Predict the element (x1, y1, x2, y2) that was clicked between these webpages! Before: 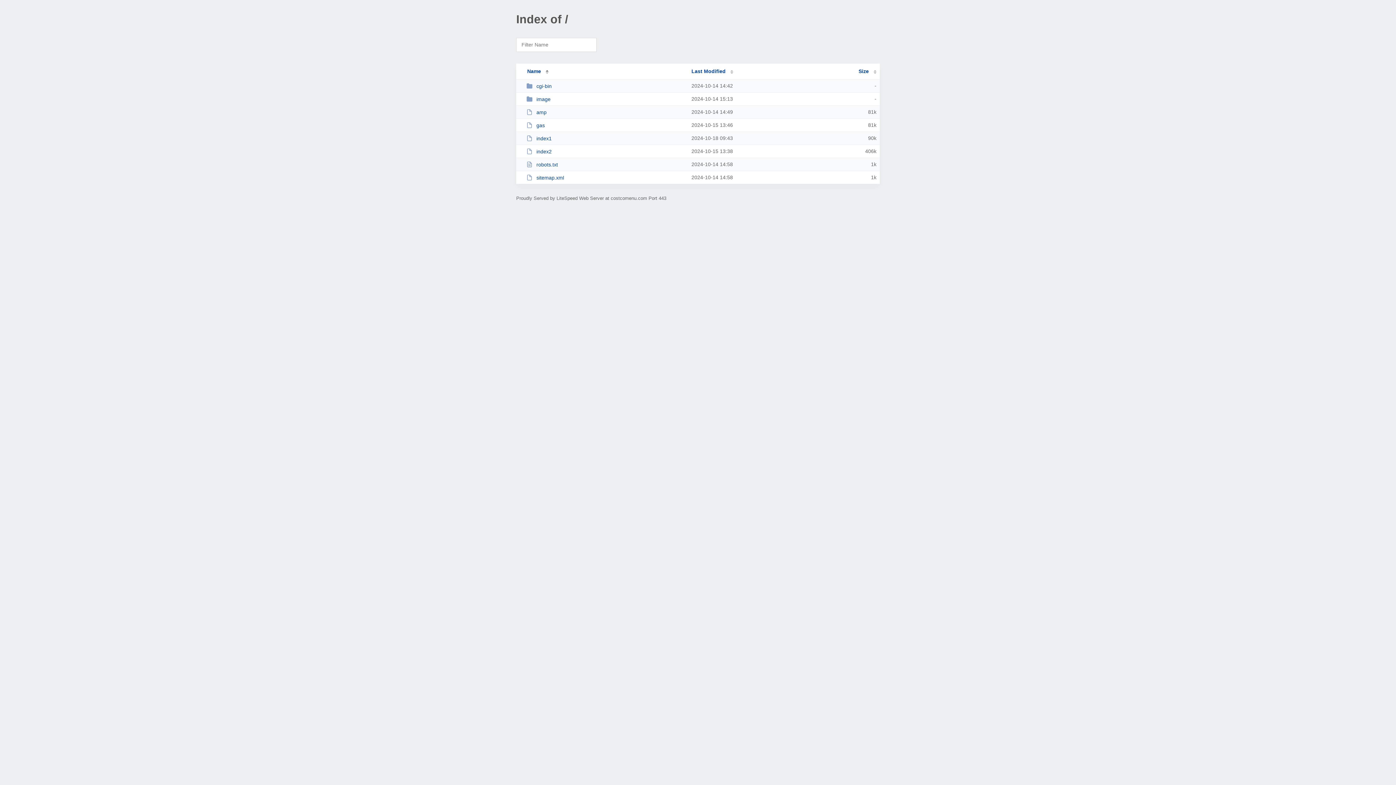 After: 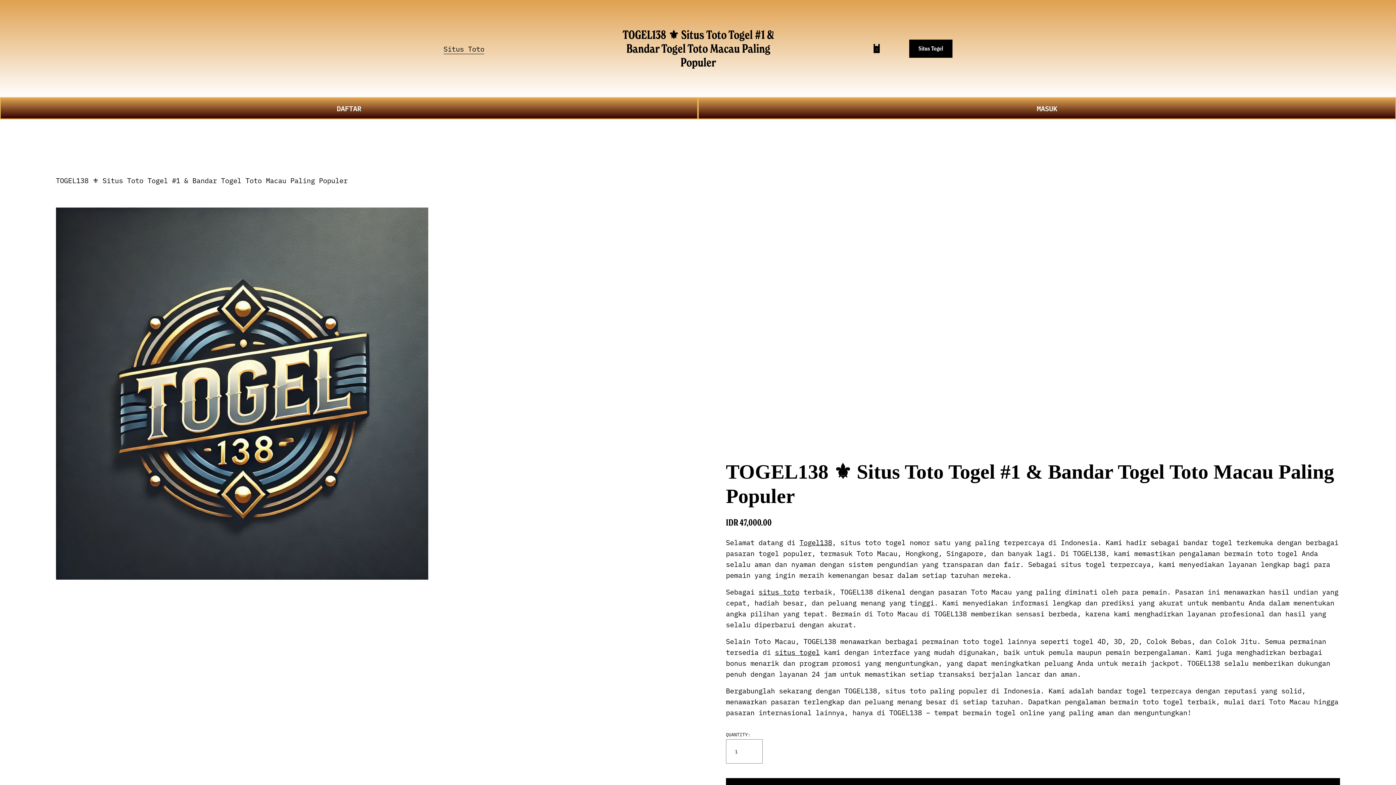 Action: bbox: (526, 135, 685, 141) label: index1